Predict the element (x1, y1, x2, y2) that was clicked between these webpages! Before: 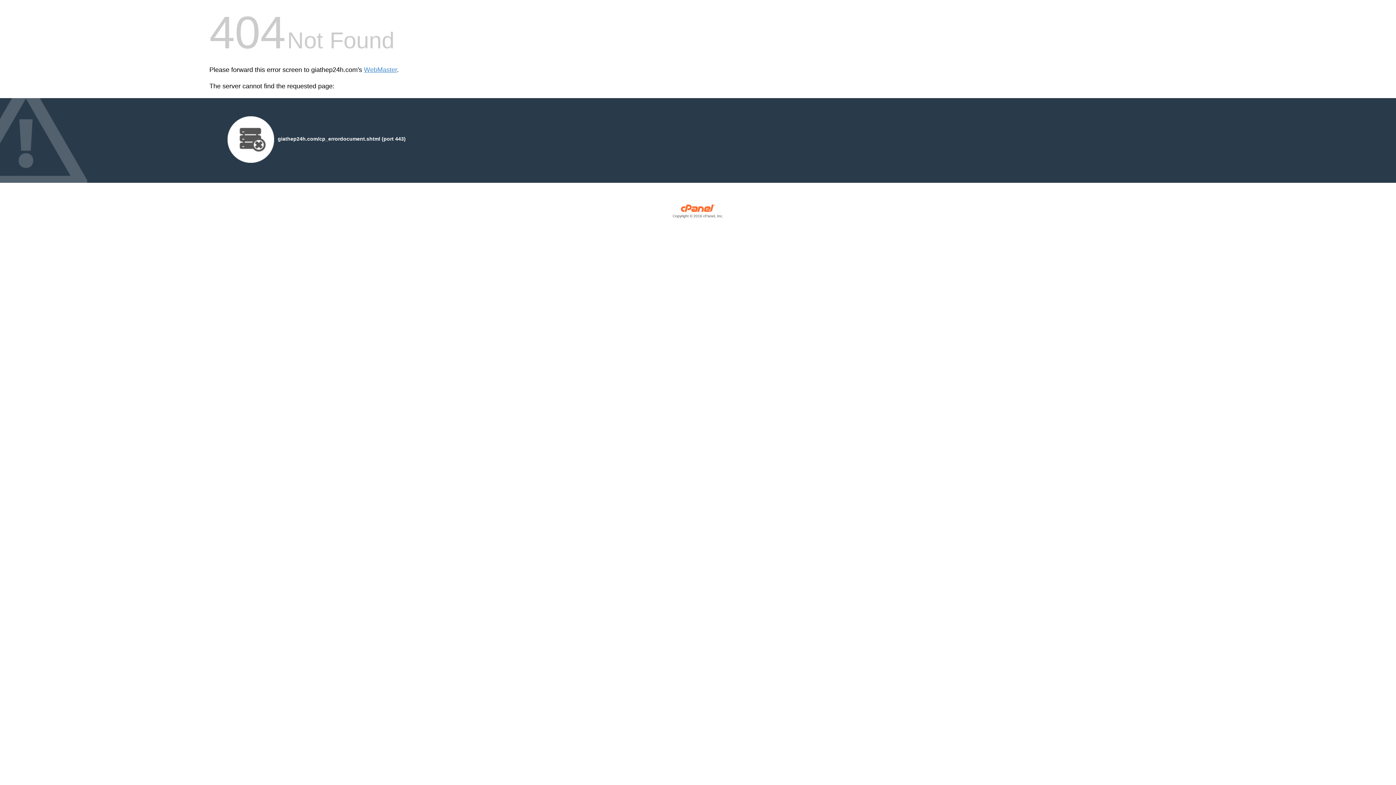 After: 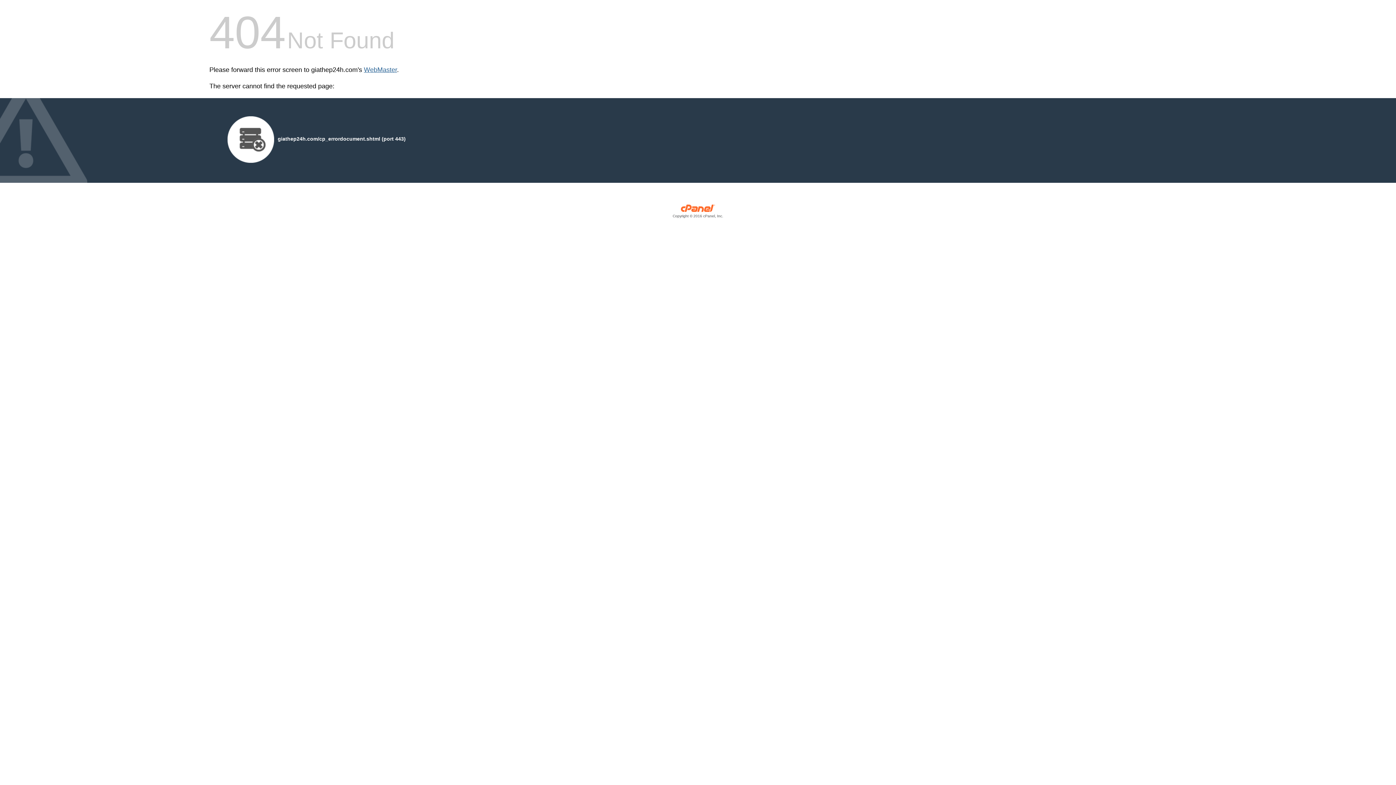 Action: label: WebMaster bbox: (364, 66, 397, 73)